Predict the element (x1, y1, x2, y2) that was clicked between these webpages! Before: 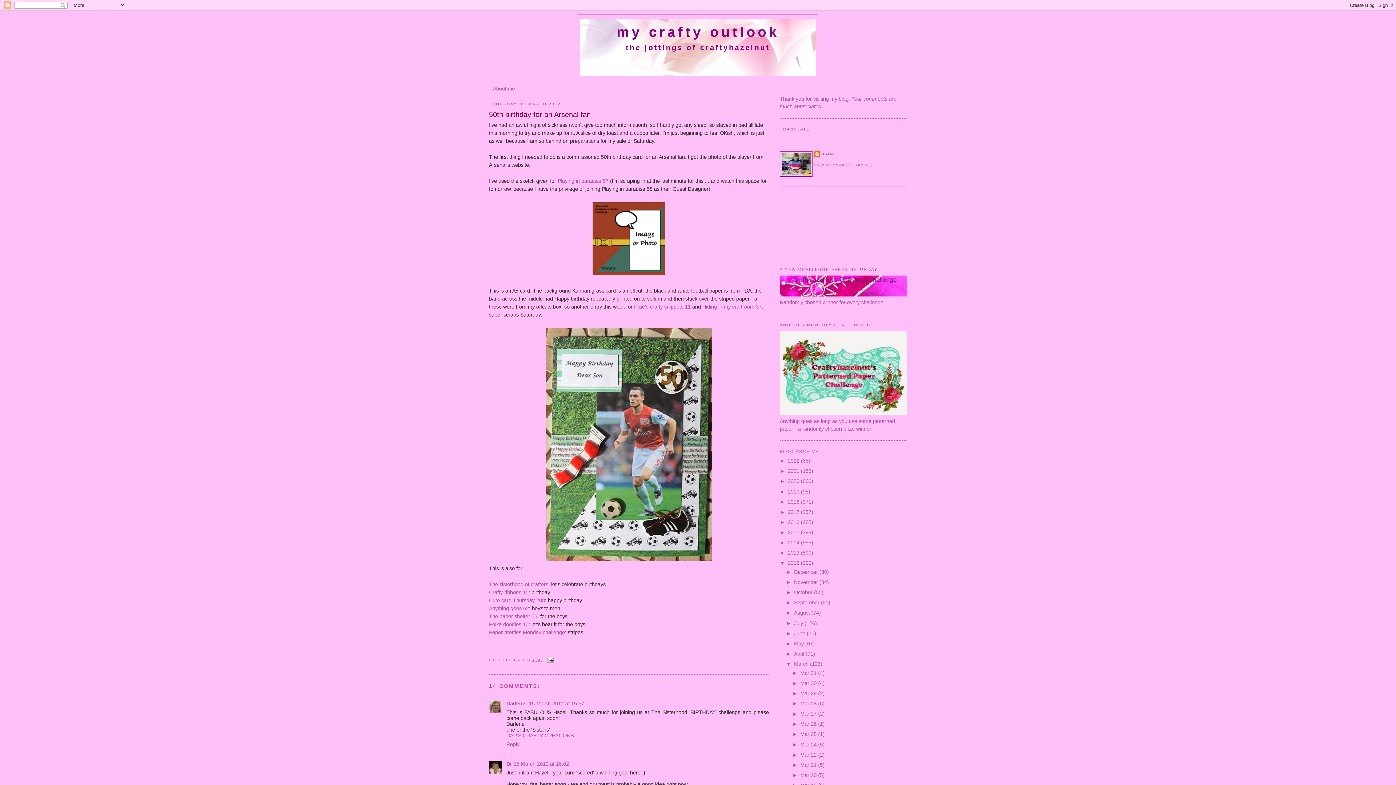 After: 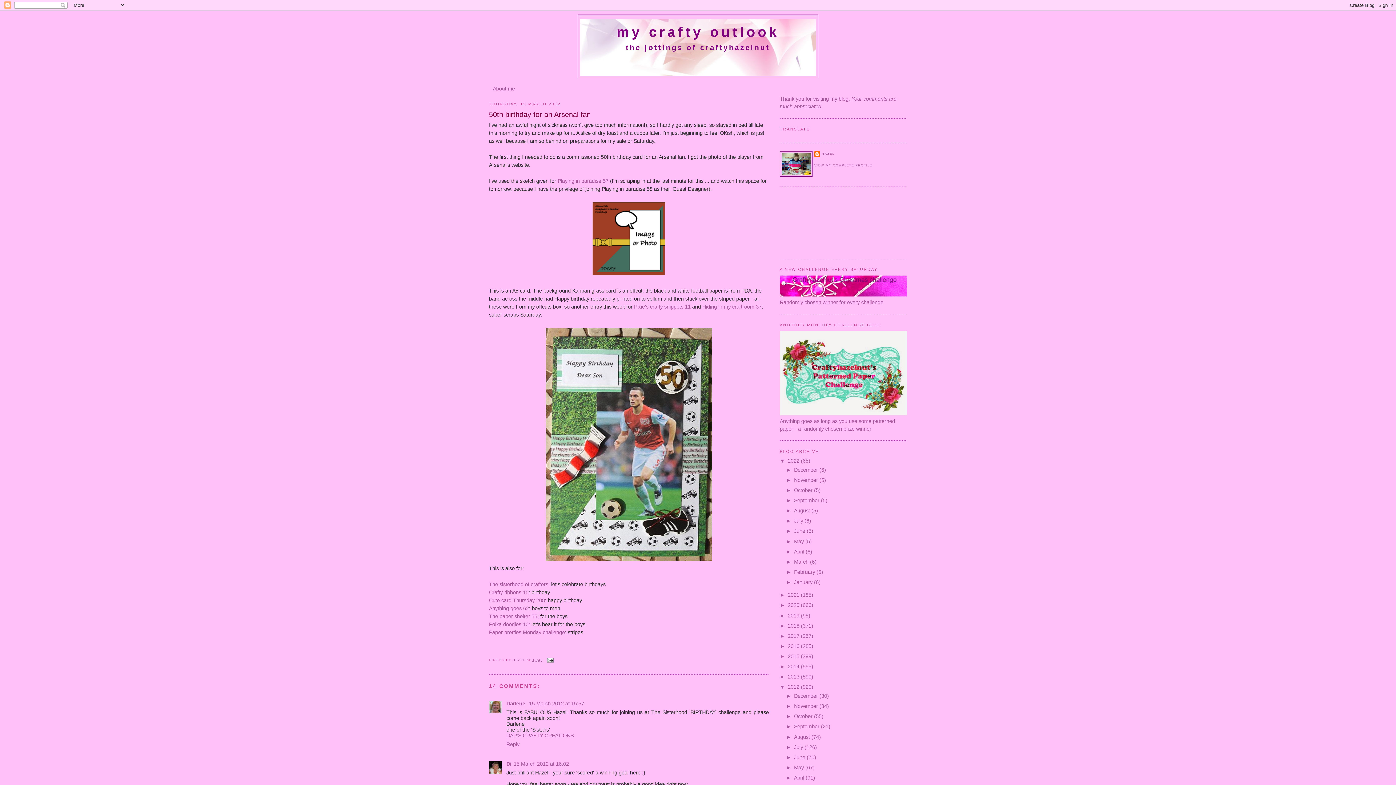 Action: bbox: (780, 458, 788, 464) label: ►  